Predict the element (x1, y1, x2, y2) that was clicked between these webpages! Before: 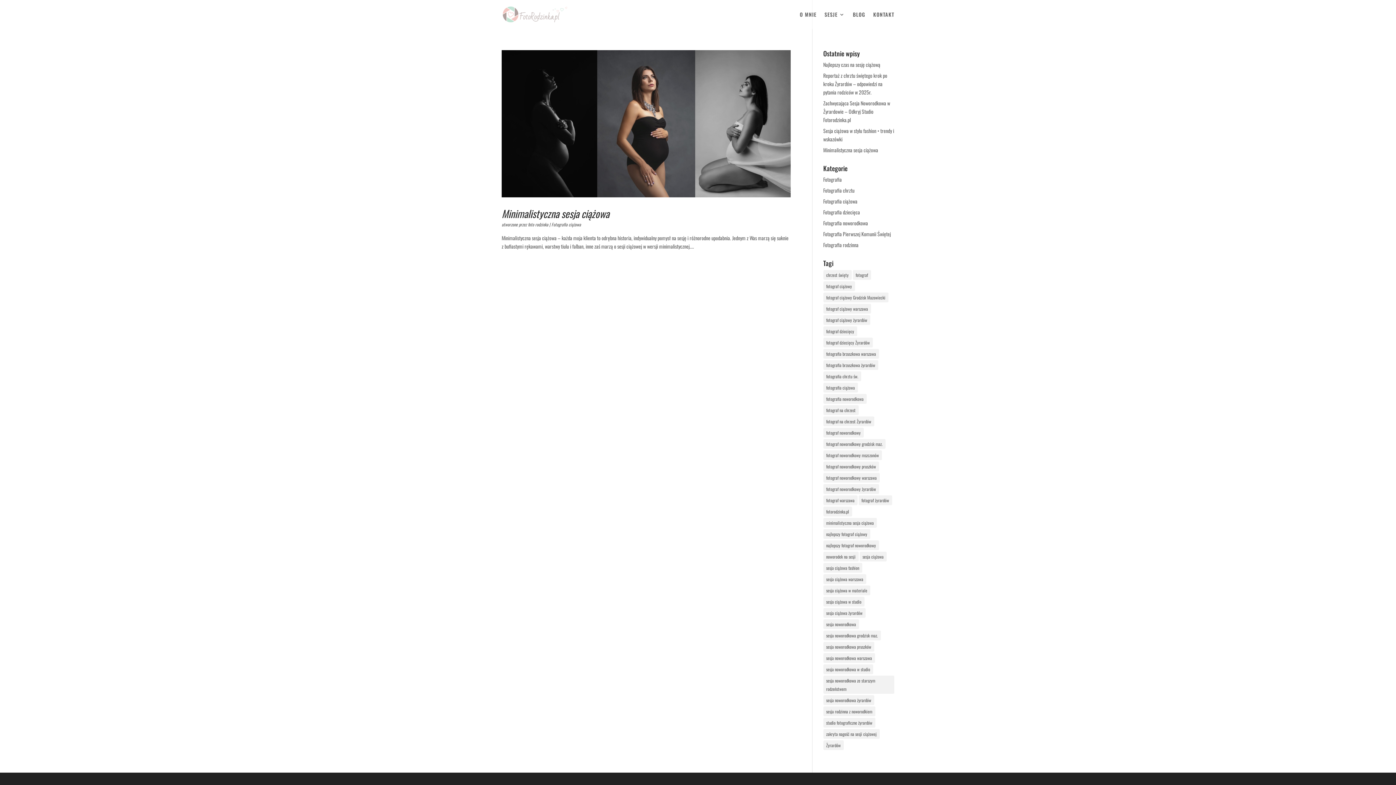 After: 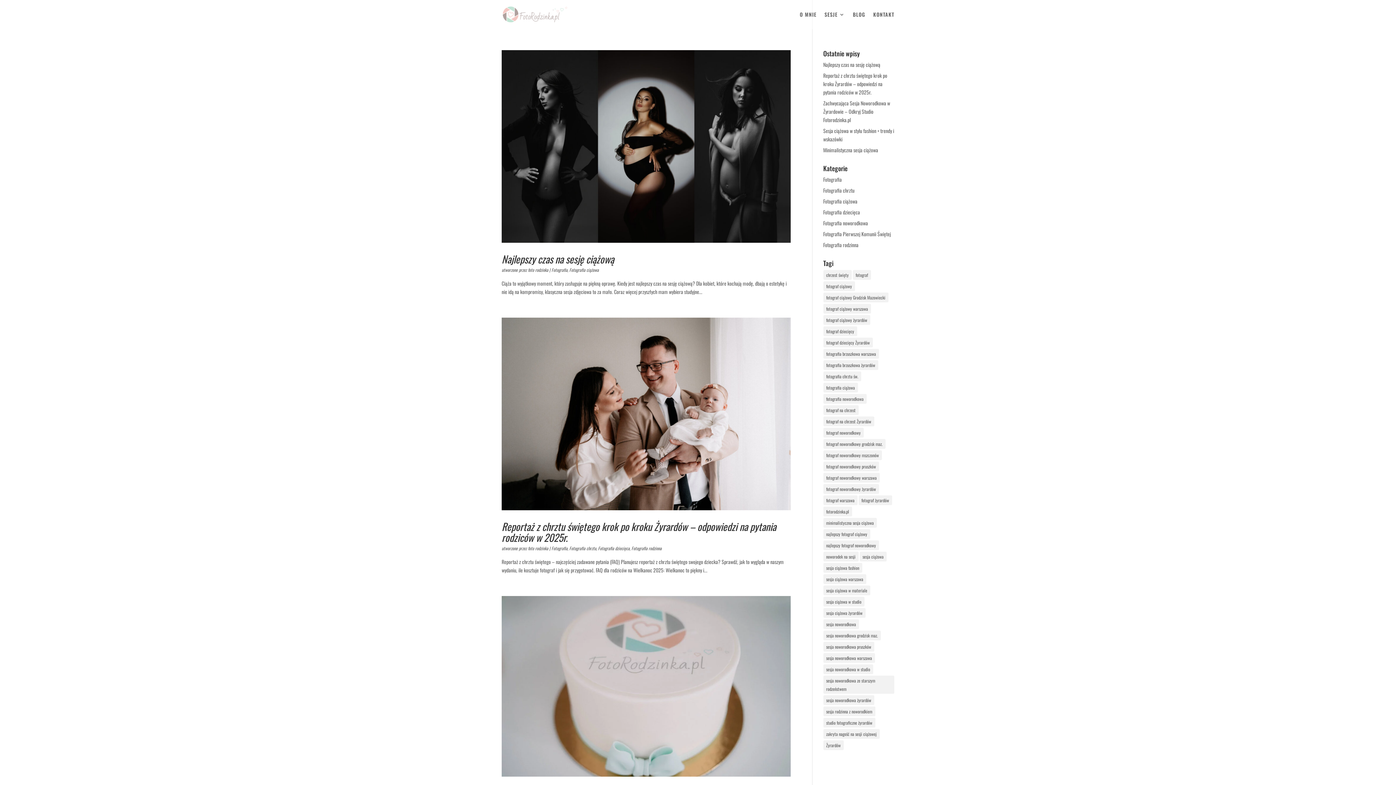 Action: bbox: (823, 175, 842, 183) label: Fotografia